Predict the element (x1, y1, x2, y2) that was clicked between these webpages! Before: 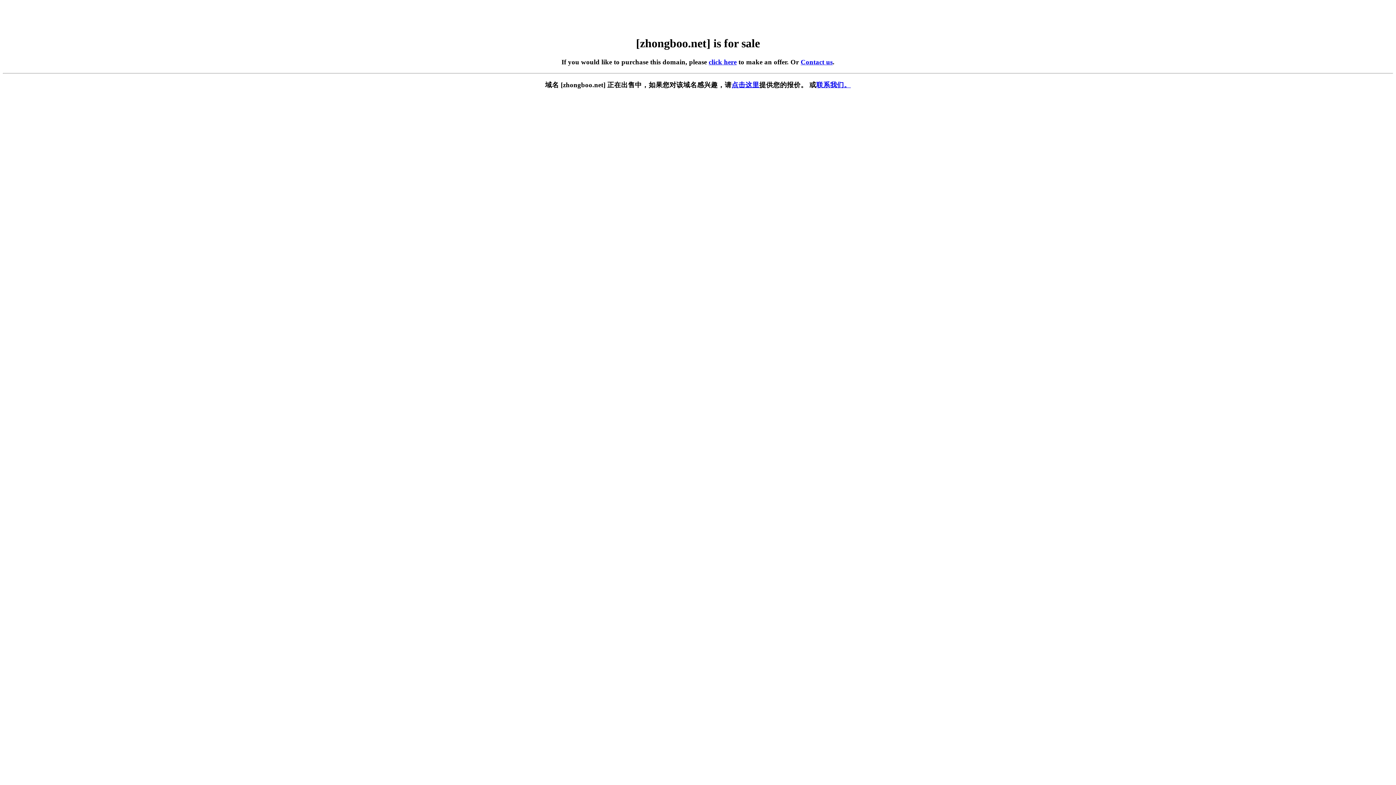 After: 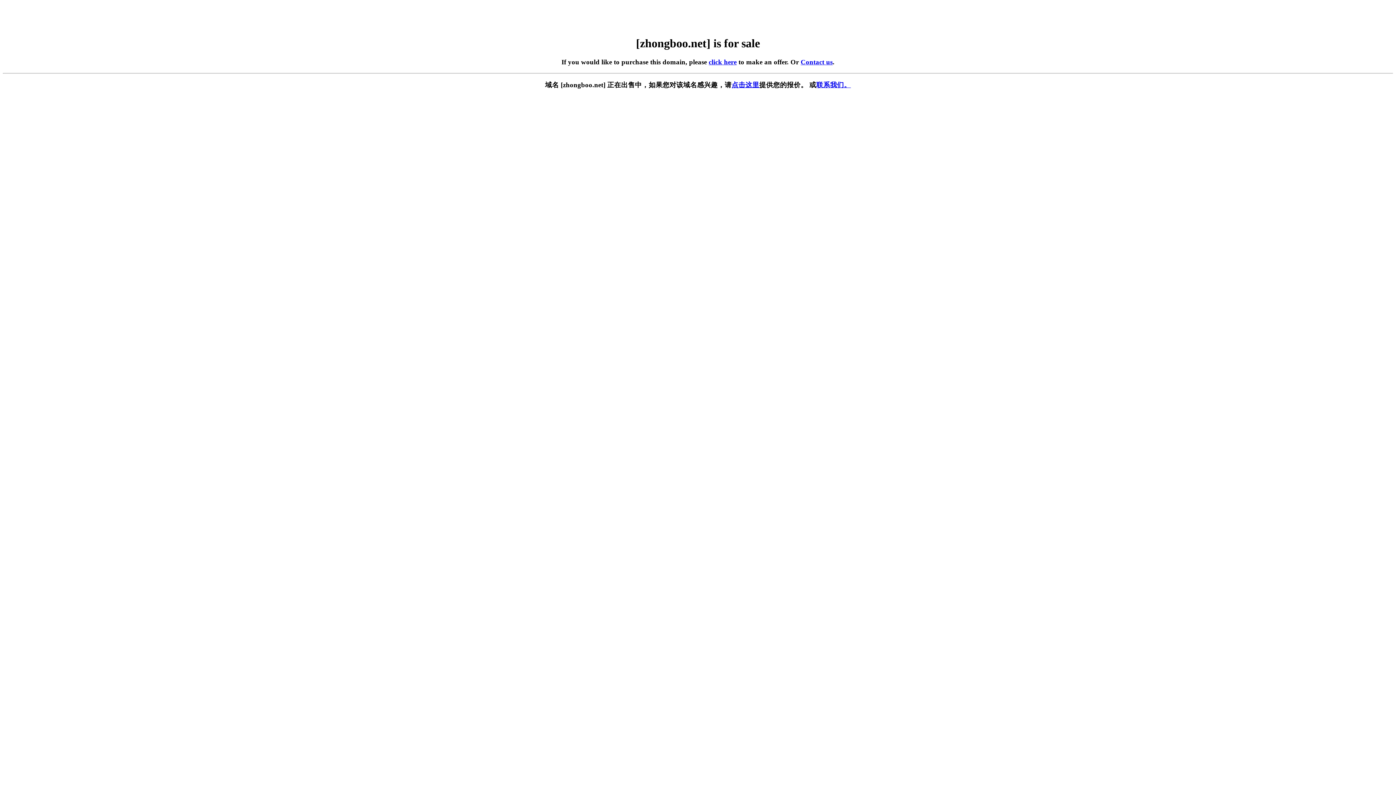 Action: label: Contact us bbox: (800, 58, 832, 65)